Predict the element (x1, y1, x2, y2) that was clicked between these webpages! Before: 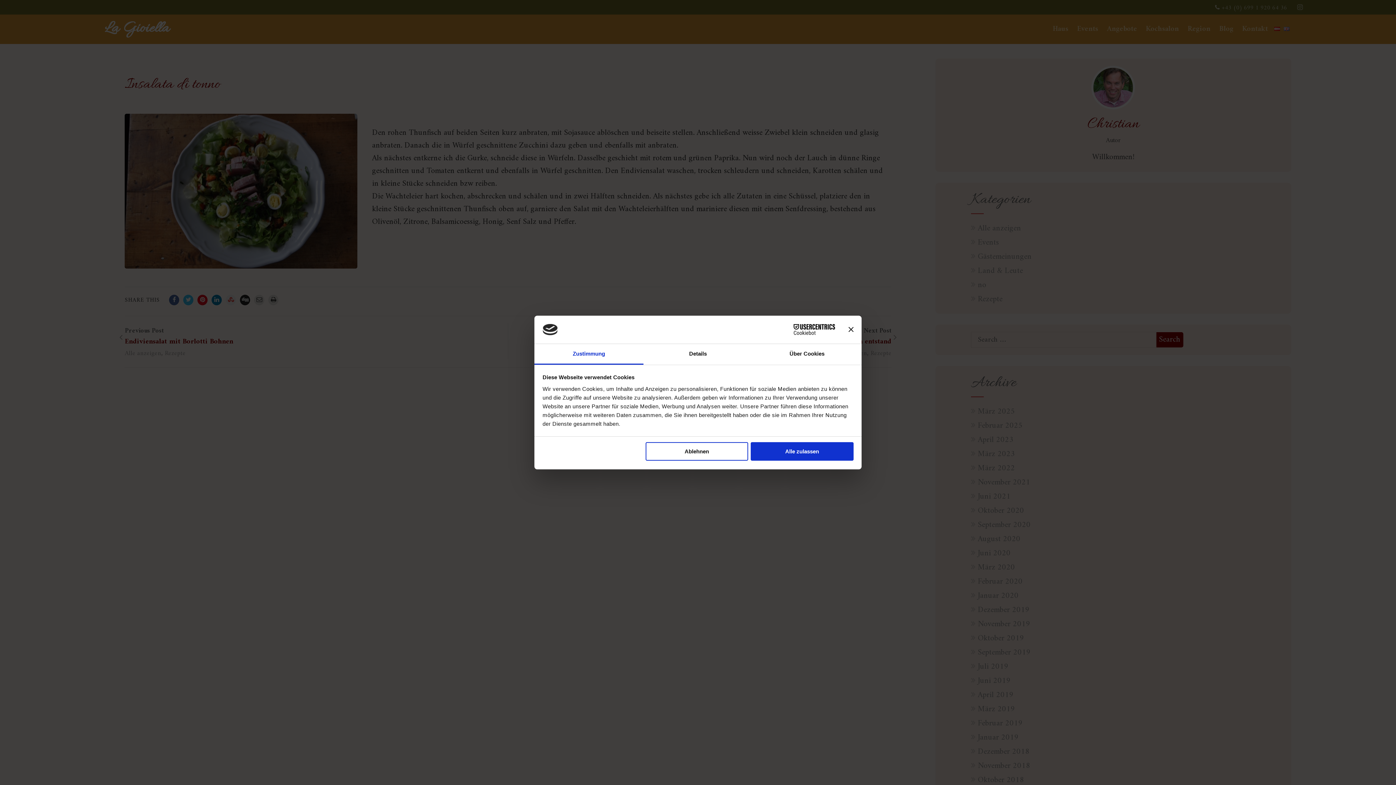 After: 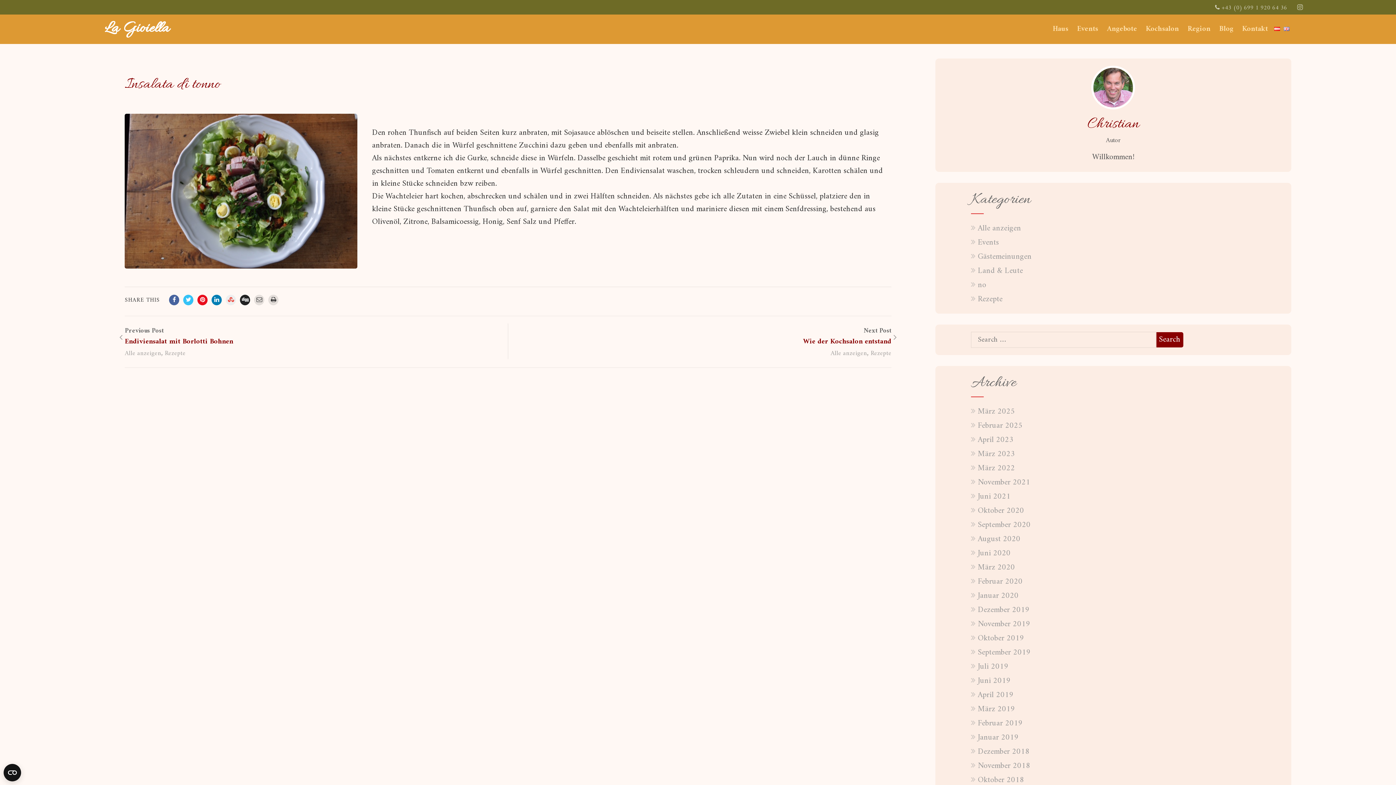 Action: bbox: (645, 442, 748, 461) label: Ablehnen